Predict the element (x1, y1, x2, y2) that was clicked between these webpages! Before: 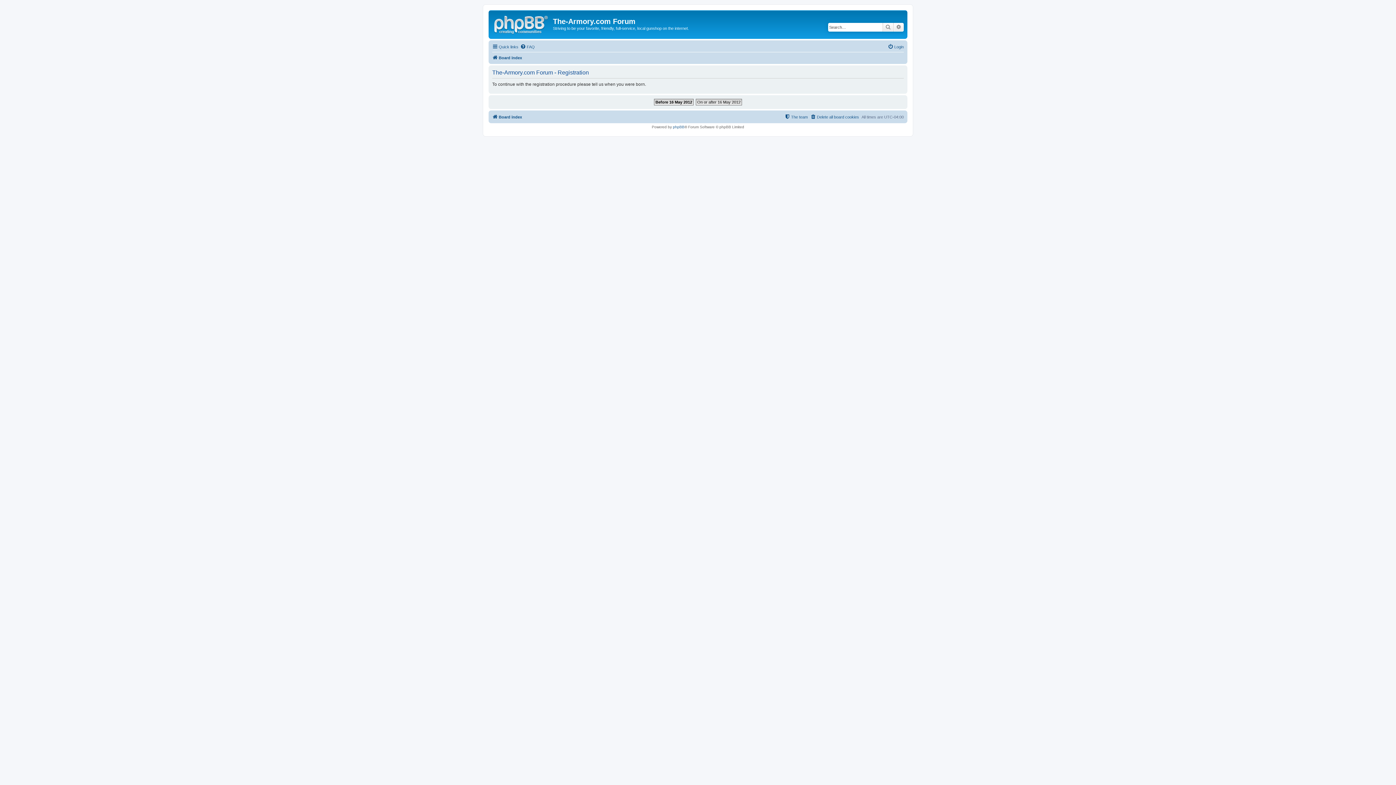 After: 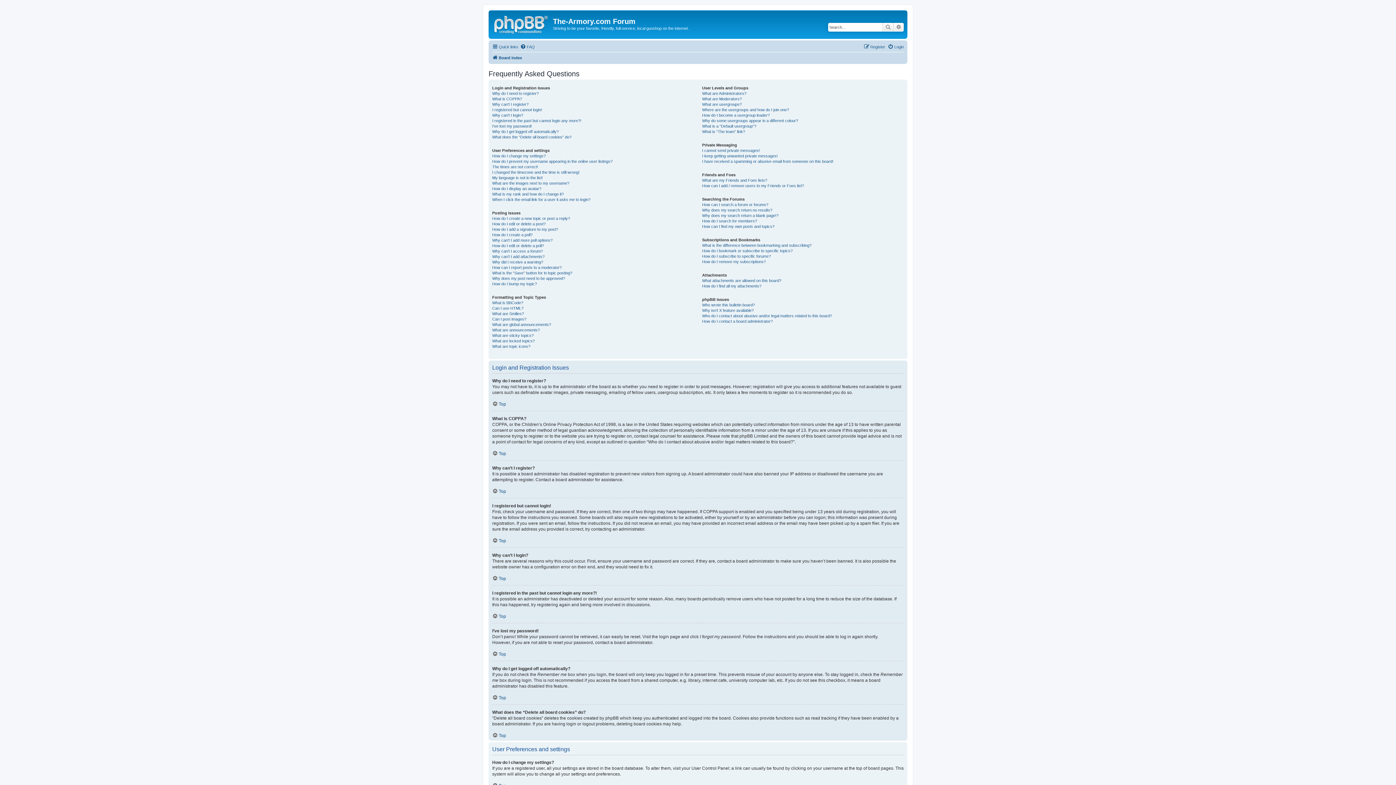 Action: bbox: (520, 42, 534, 51) label: FAQ